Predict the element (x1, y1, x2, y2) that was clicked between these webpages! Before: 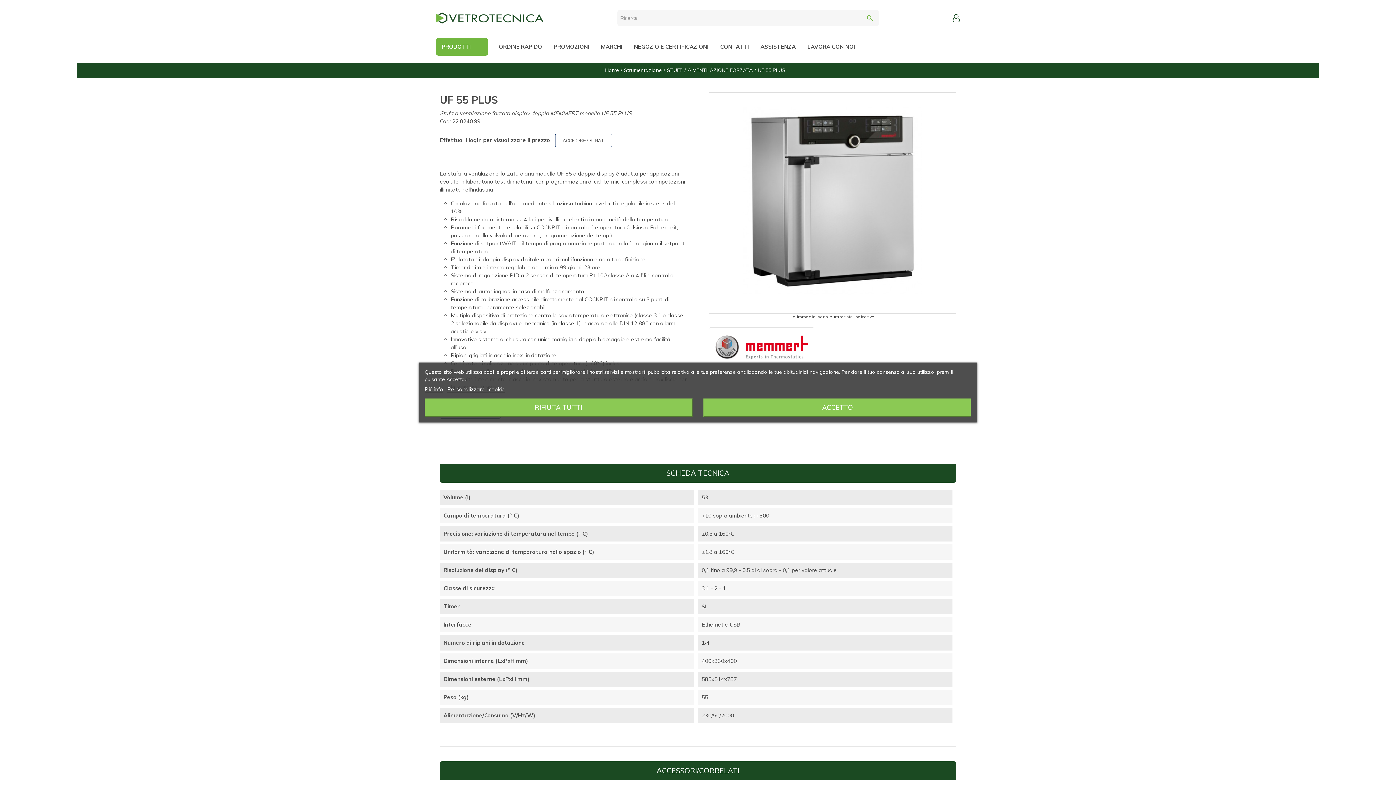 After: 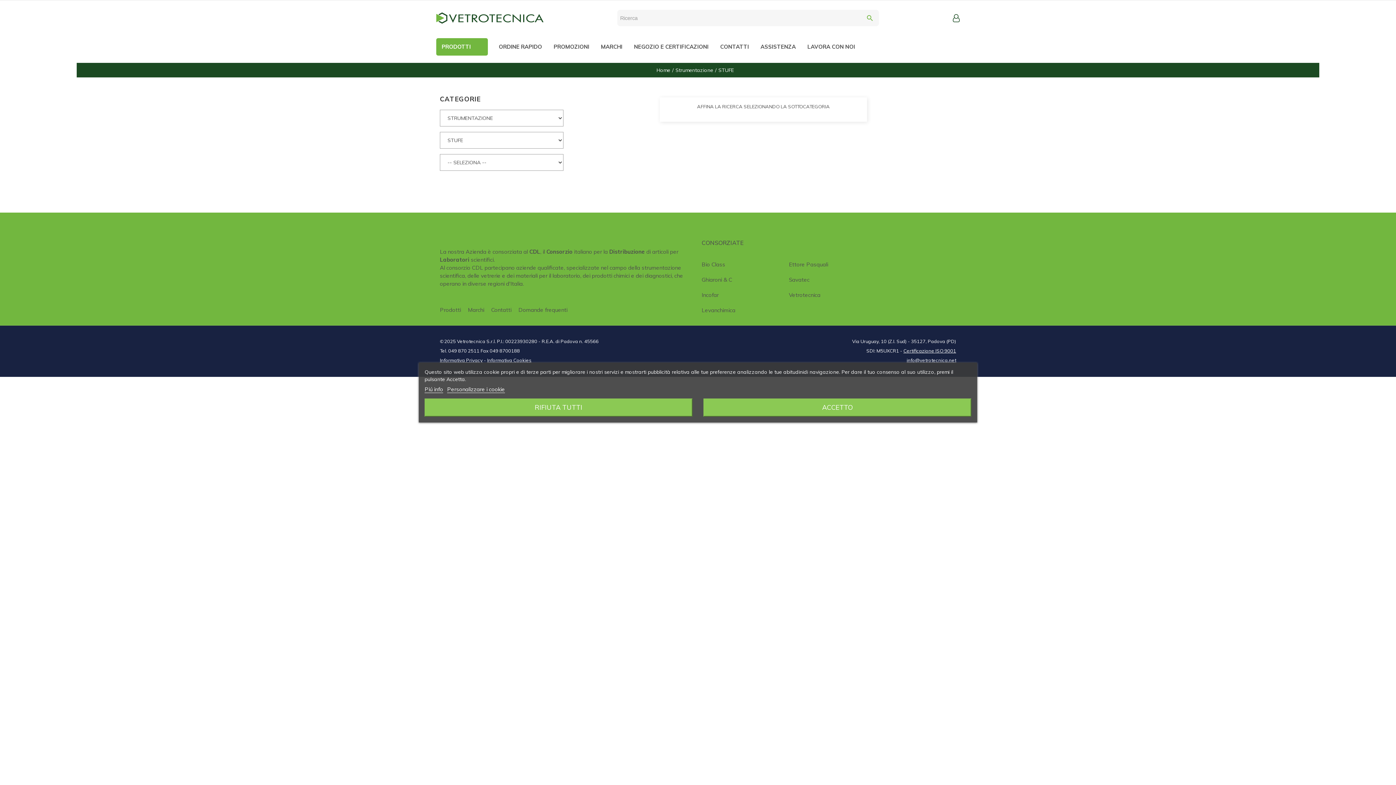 Action: bbox: (667, 66, 682, 73) label: STUFE